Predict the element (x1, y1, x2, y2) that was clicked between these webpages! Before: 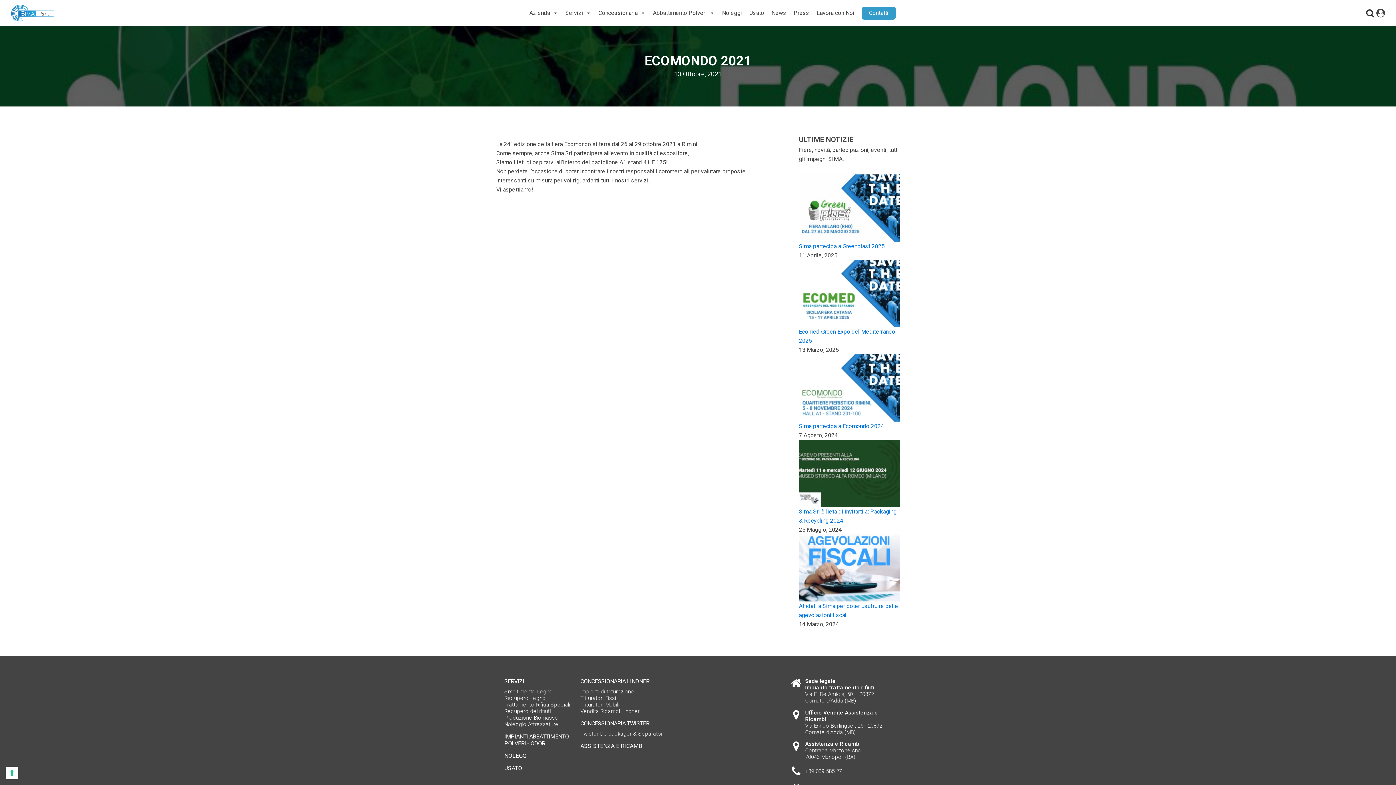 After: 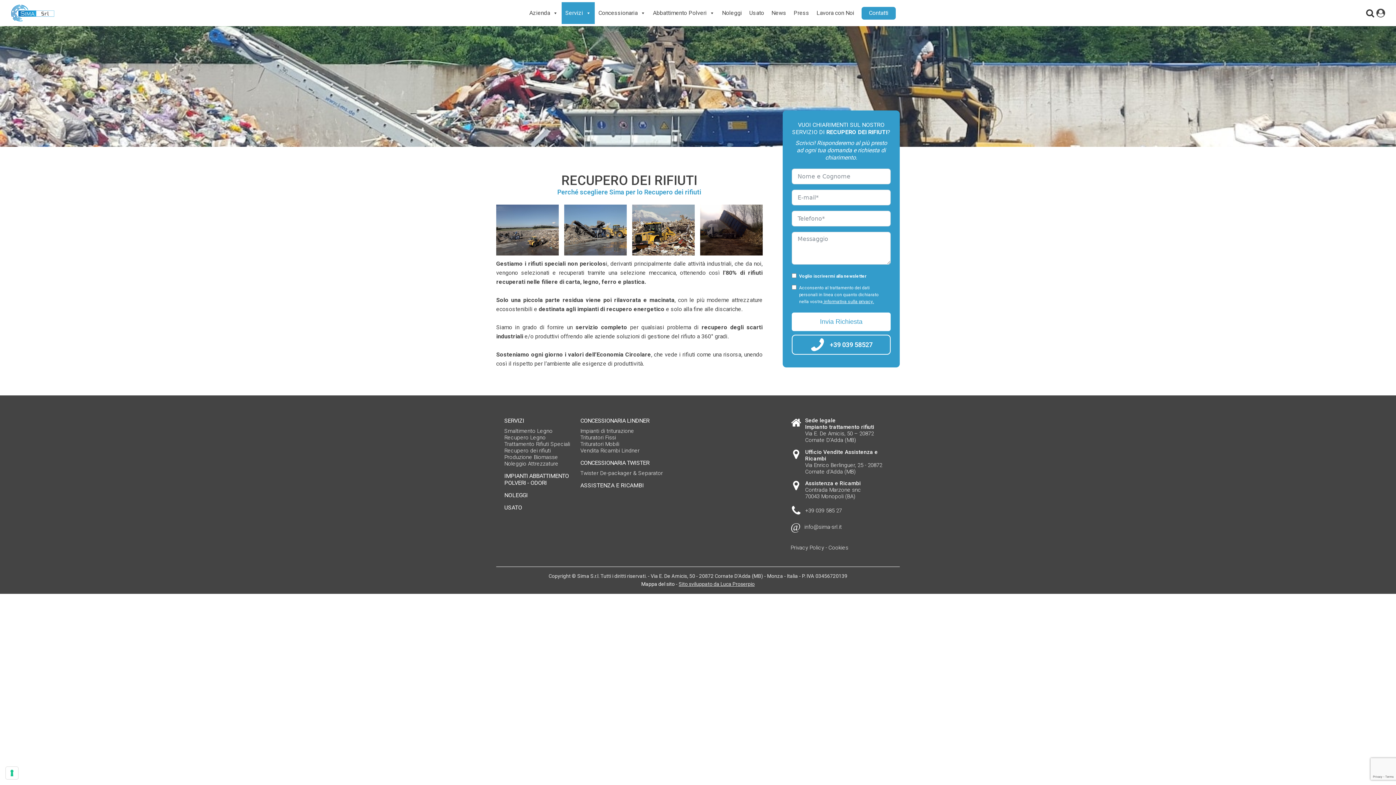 Action: bbox: (504, 708, 570, 714) label: Recupero dei rifiuti